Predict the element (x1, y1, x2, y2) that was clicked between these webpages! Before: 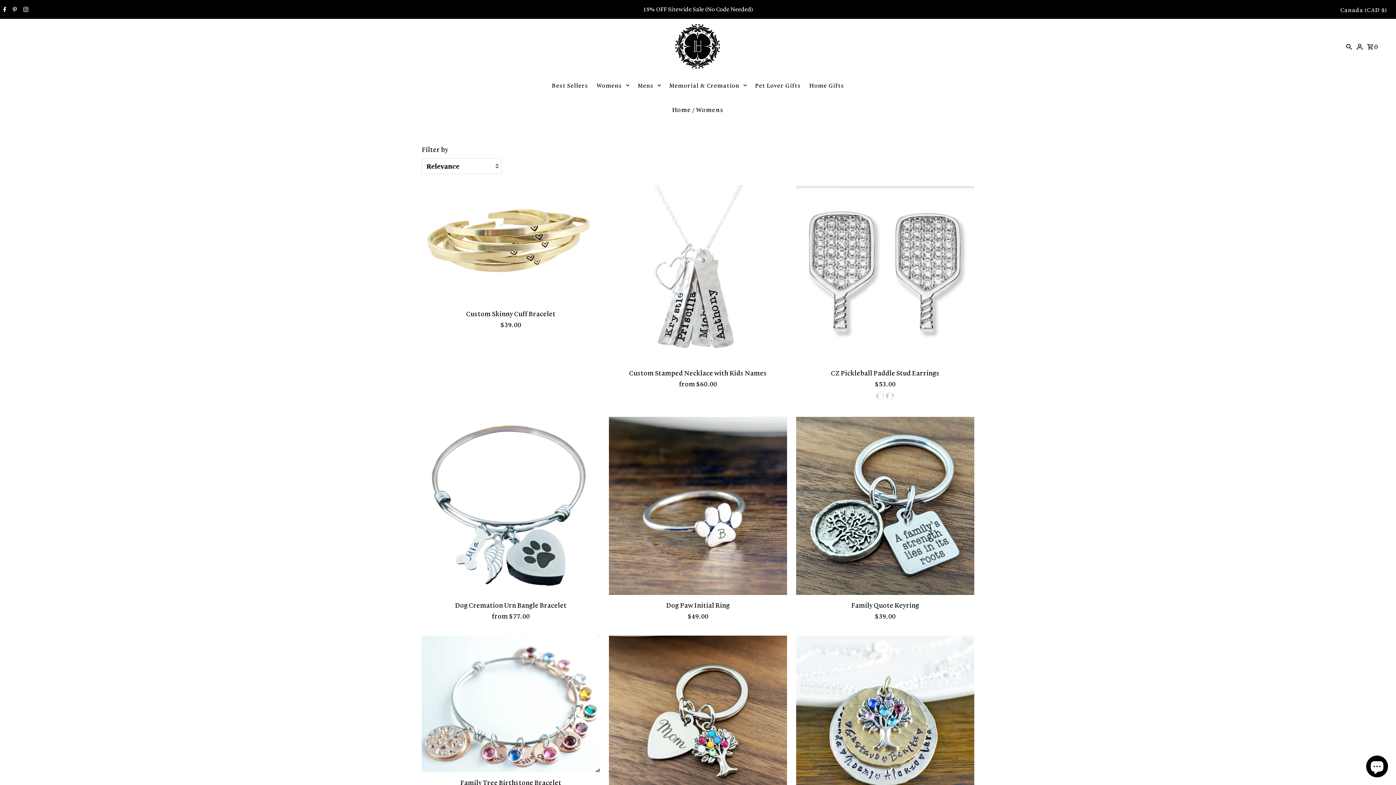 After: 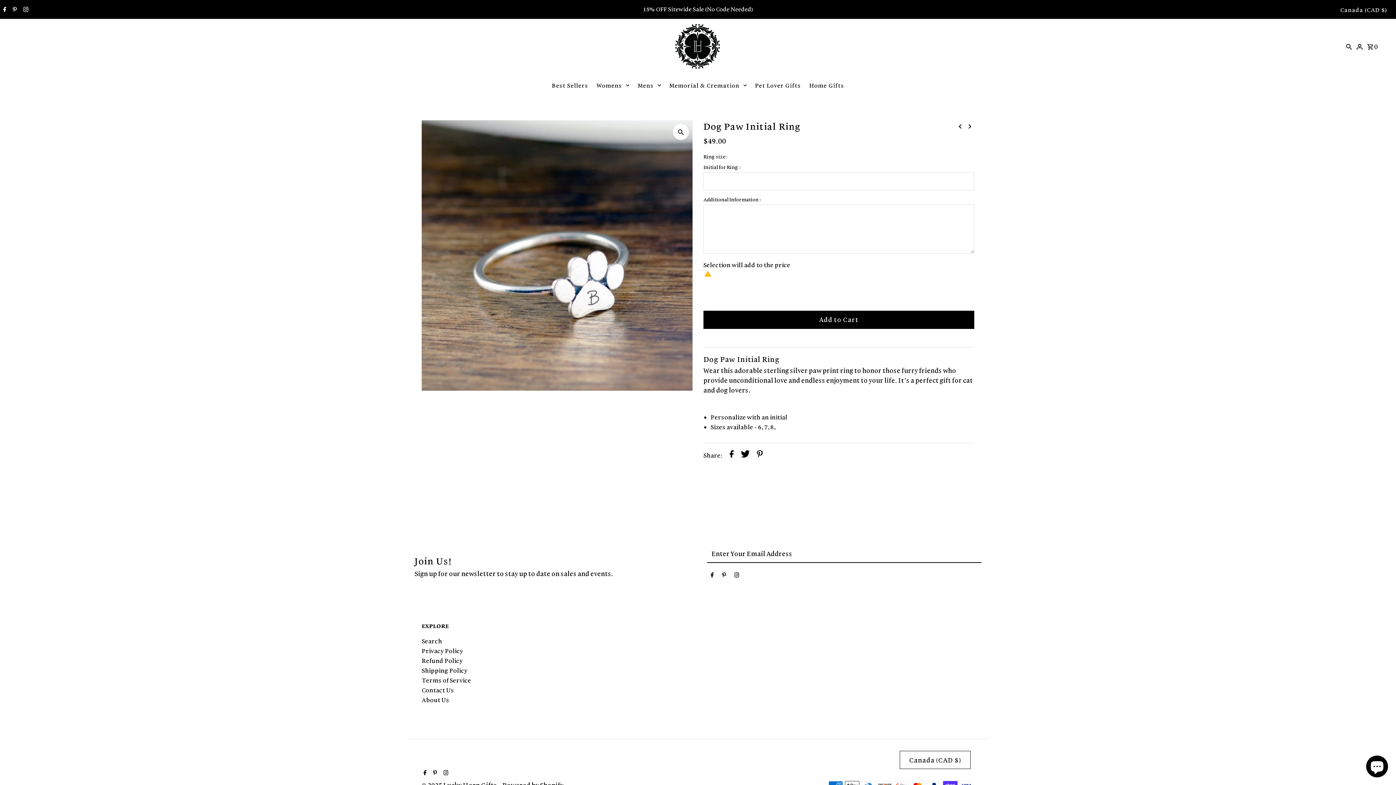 Action: bbox: (609, 417, 787, 595)